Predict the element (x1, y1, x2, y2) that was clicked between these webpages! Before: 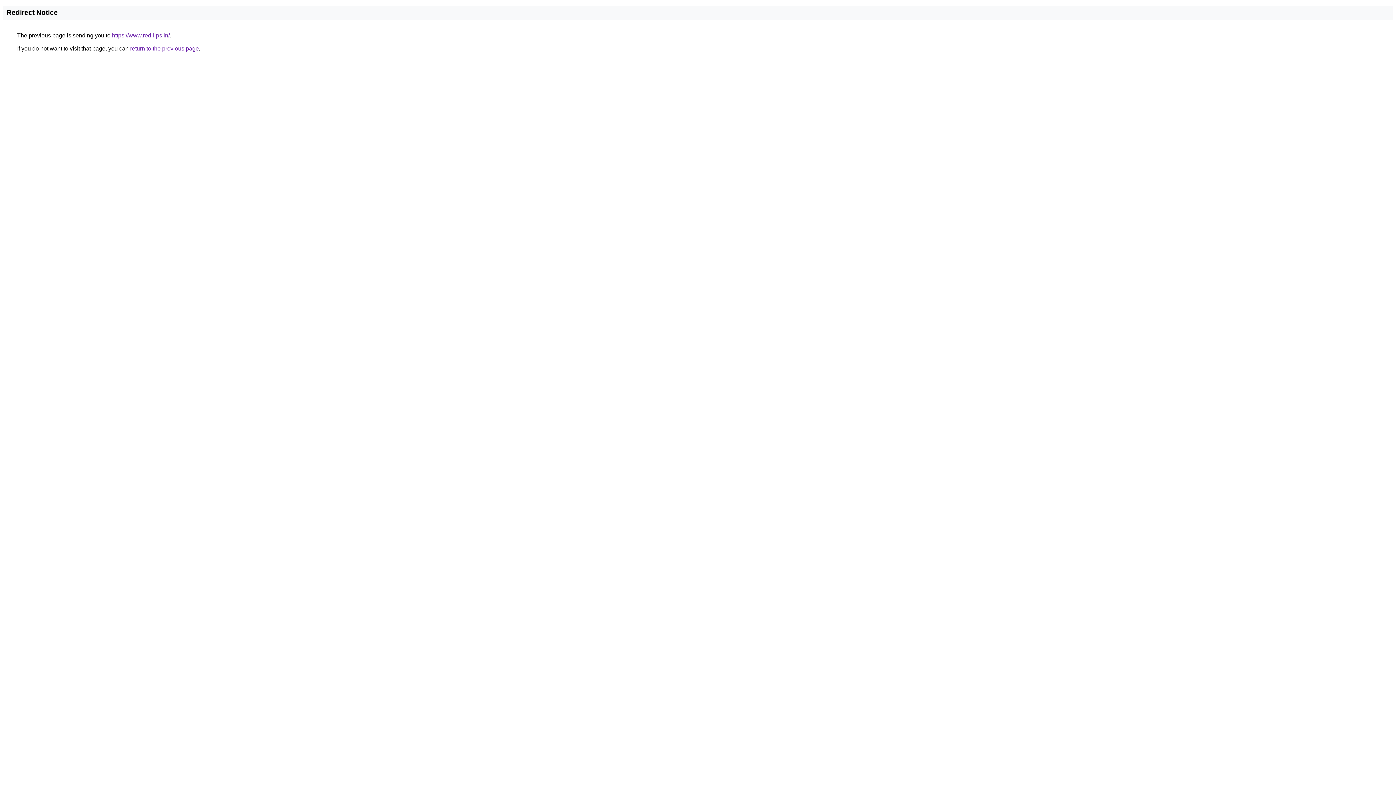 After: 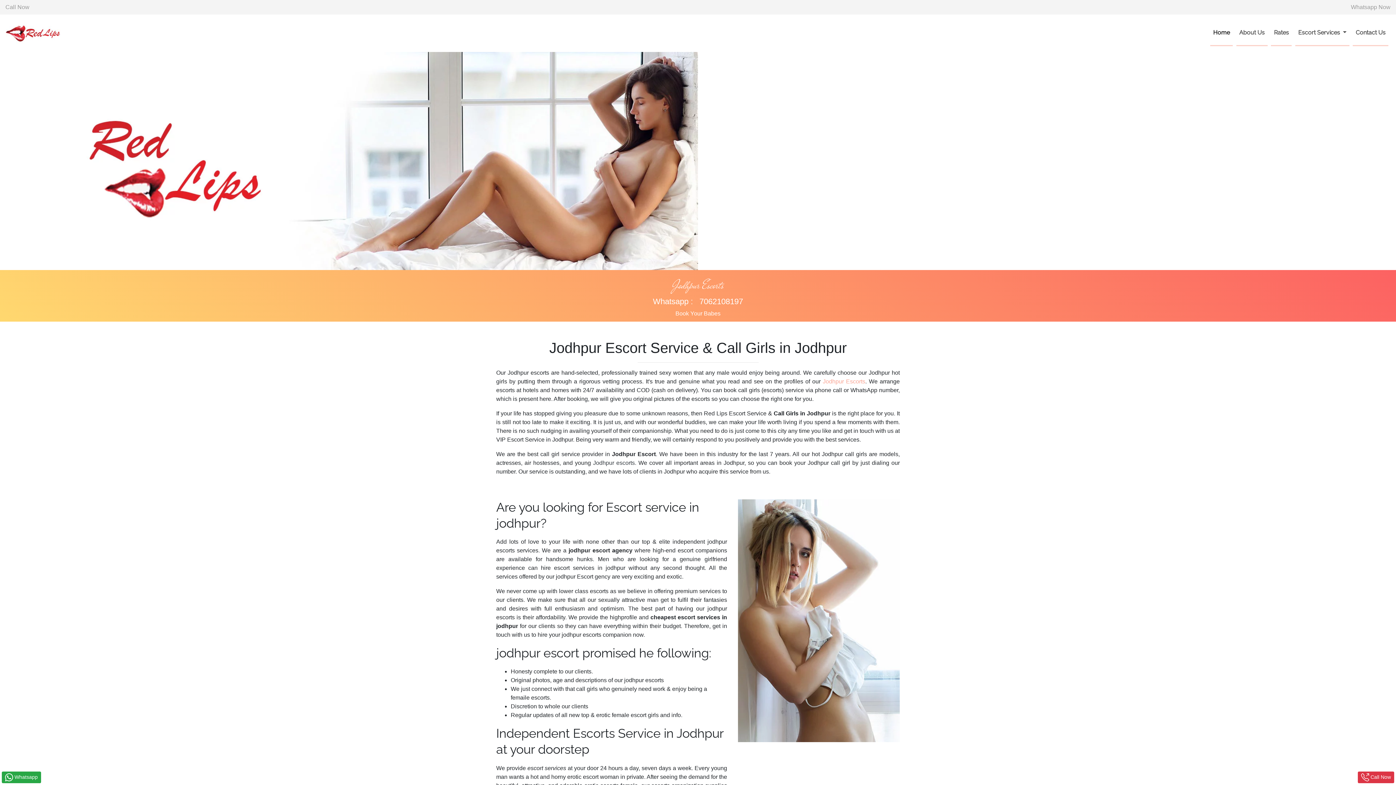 Action: label: https://www.red-lips.in/ bbox: (112, 32, 169, 38)